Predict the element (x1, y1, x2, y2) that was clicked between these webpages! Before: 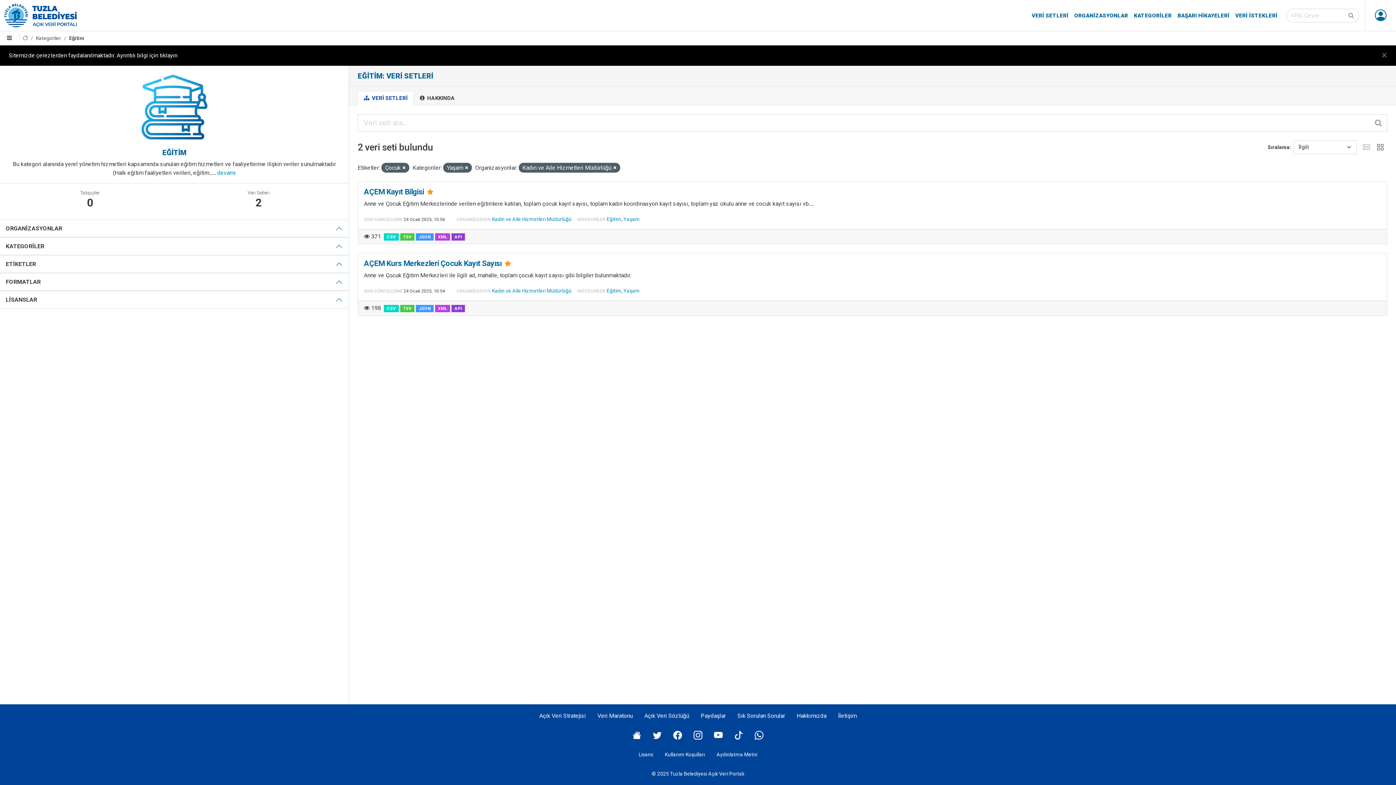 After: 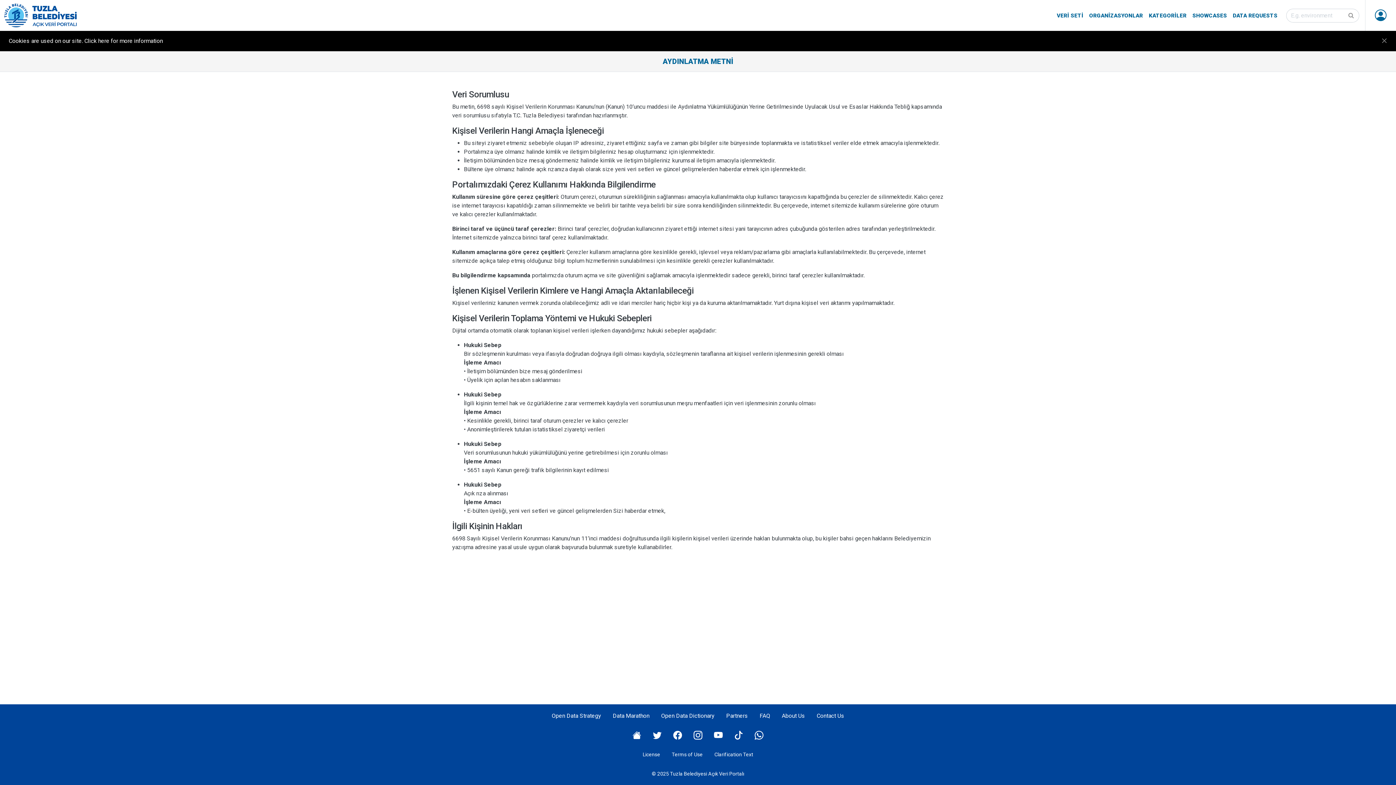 Action: bbox: (710, 745, 763, 764) label: Aydınlatma Metni